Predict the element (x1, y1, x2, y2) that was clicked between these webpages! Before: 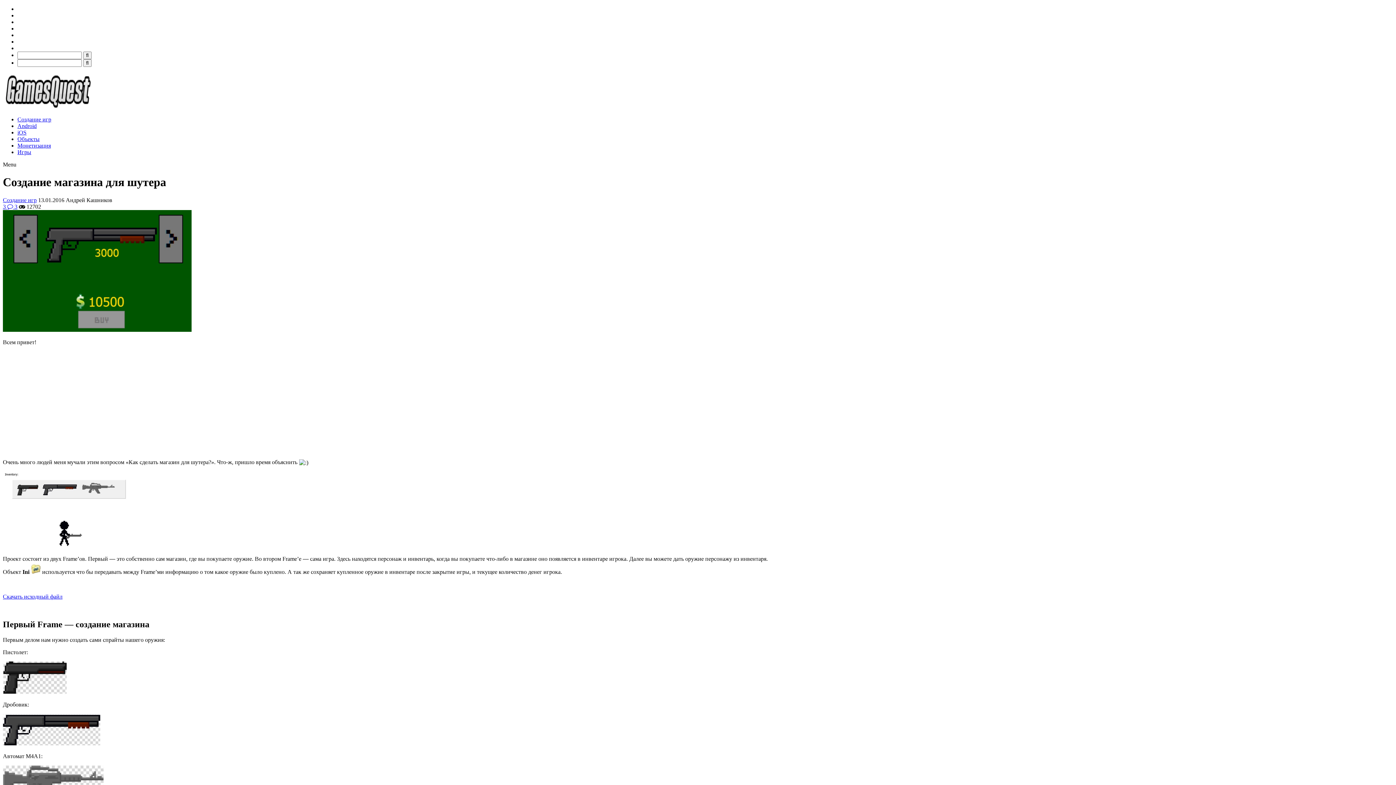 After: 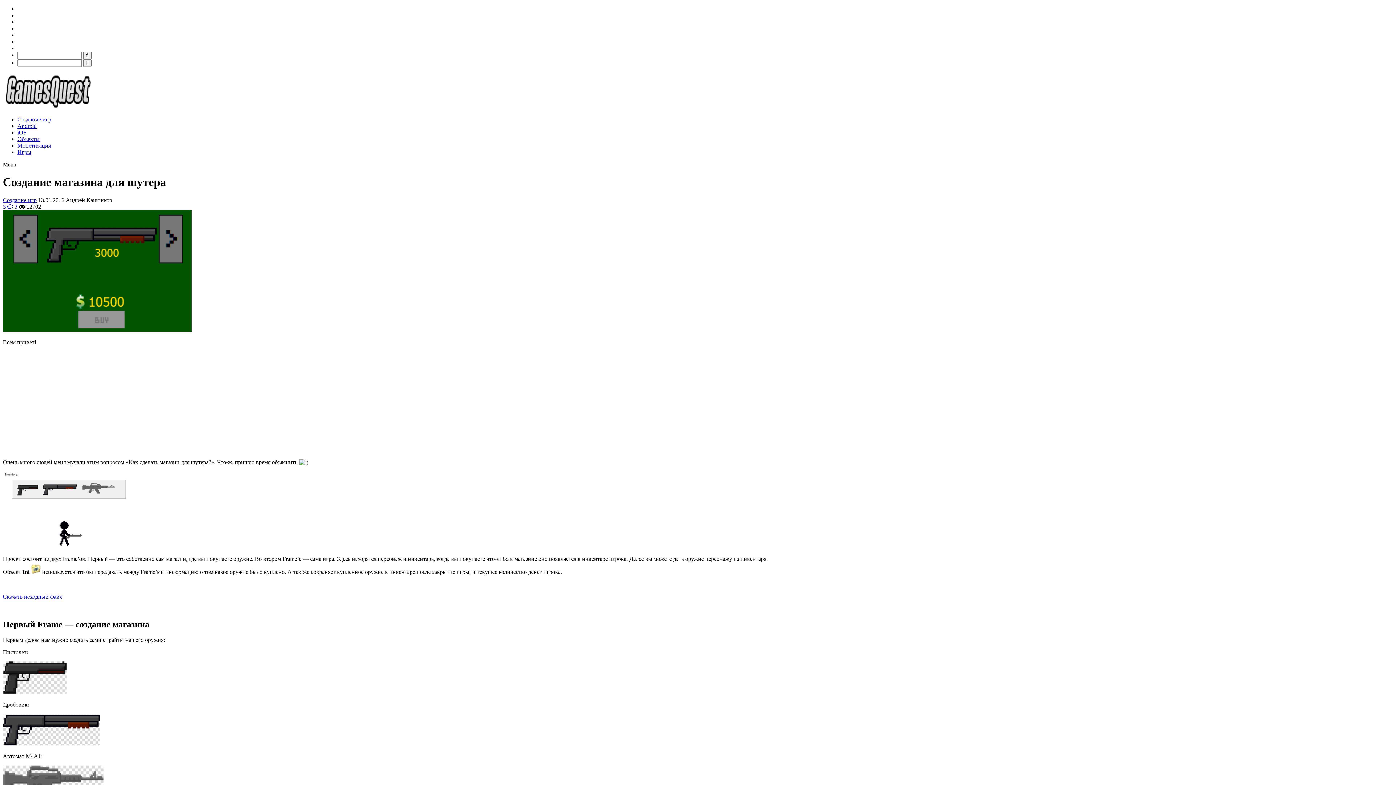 Action: label: 3  bbox: (2, 203, 7, 209)